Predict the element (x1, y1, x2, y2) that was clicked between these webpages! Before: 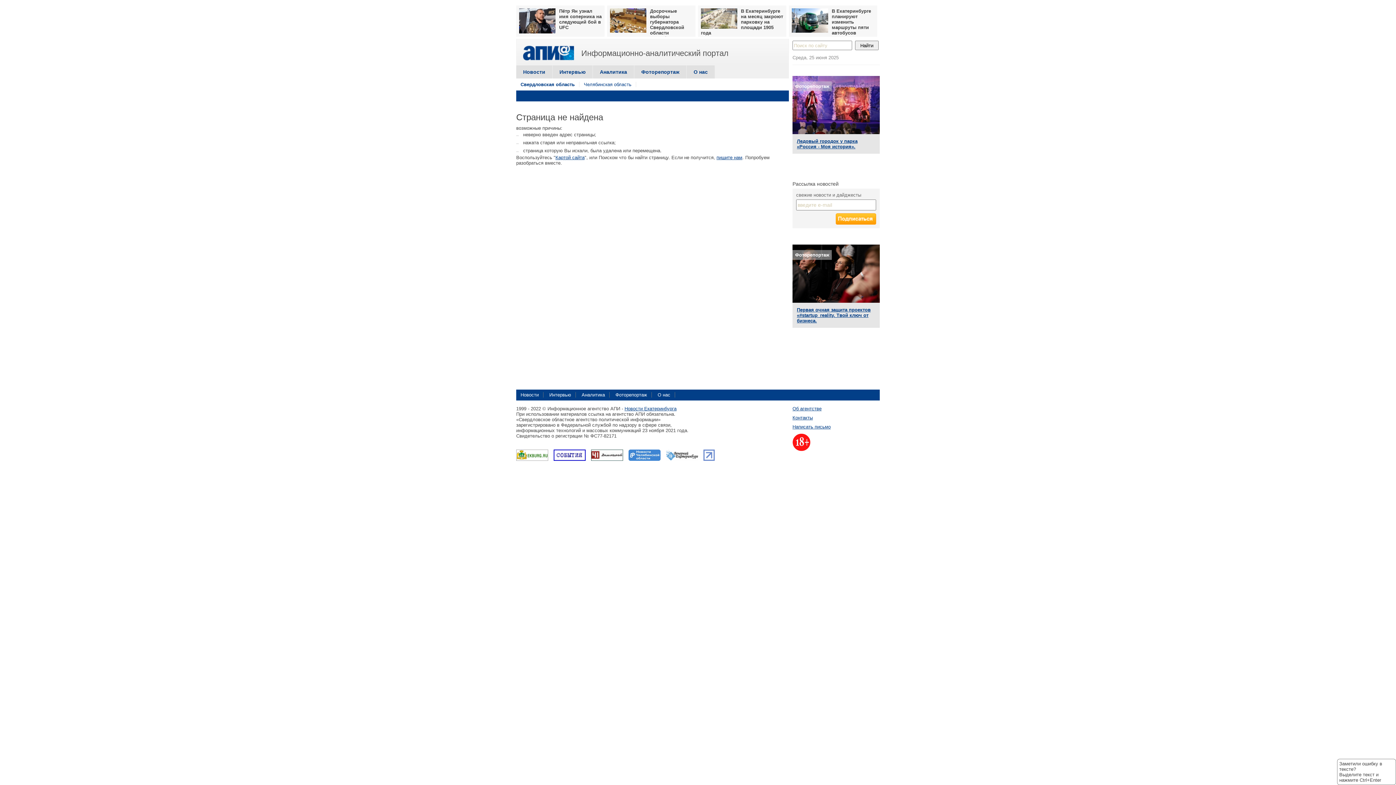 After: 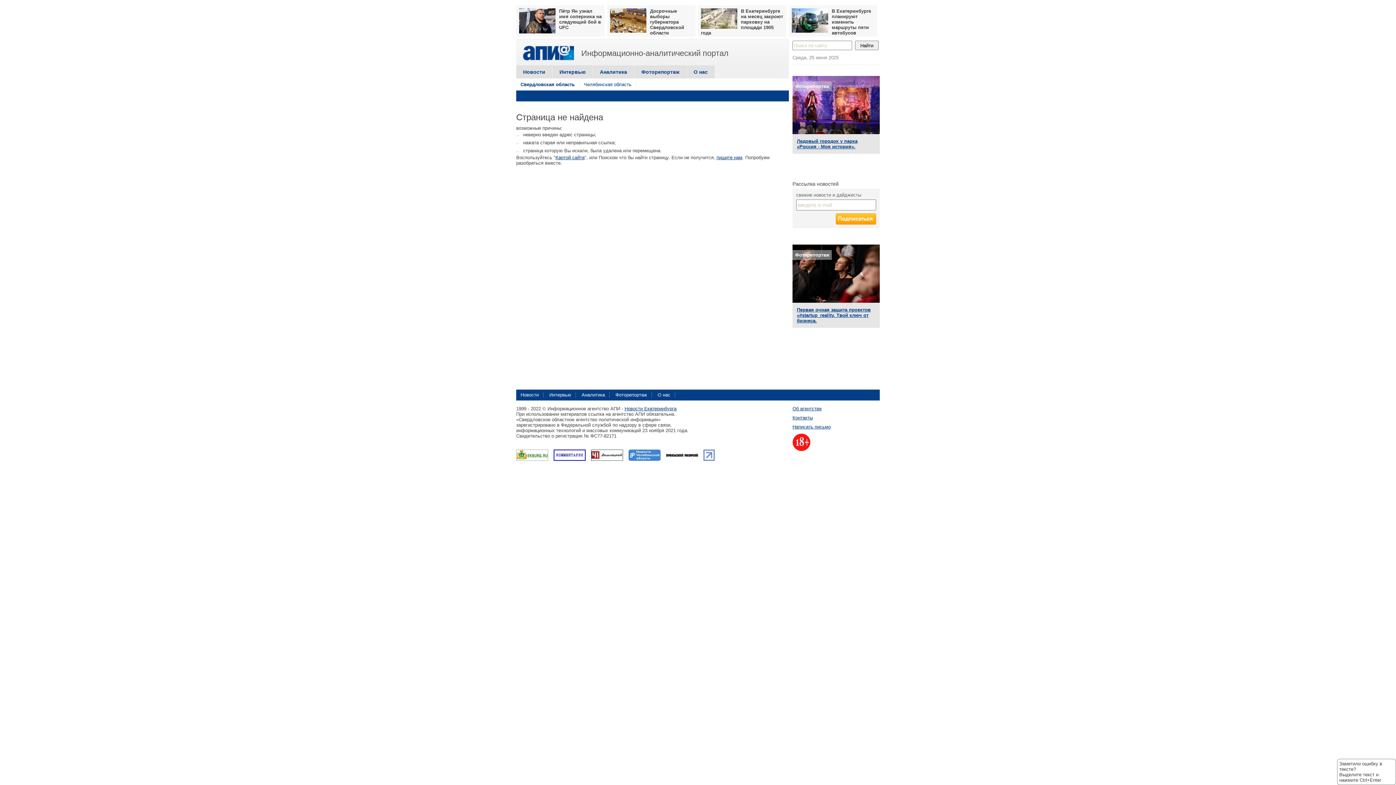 Action: bbox: (591, 449, 623, 461)